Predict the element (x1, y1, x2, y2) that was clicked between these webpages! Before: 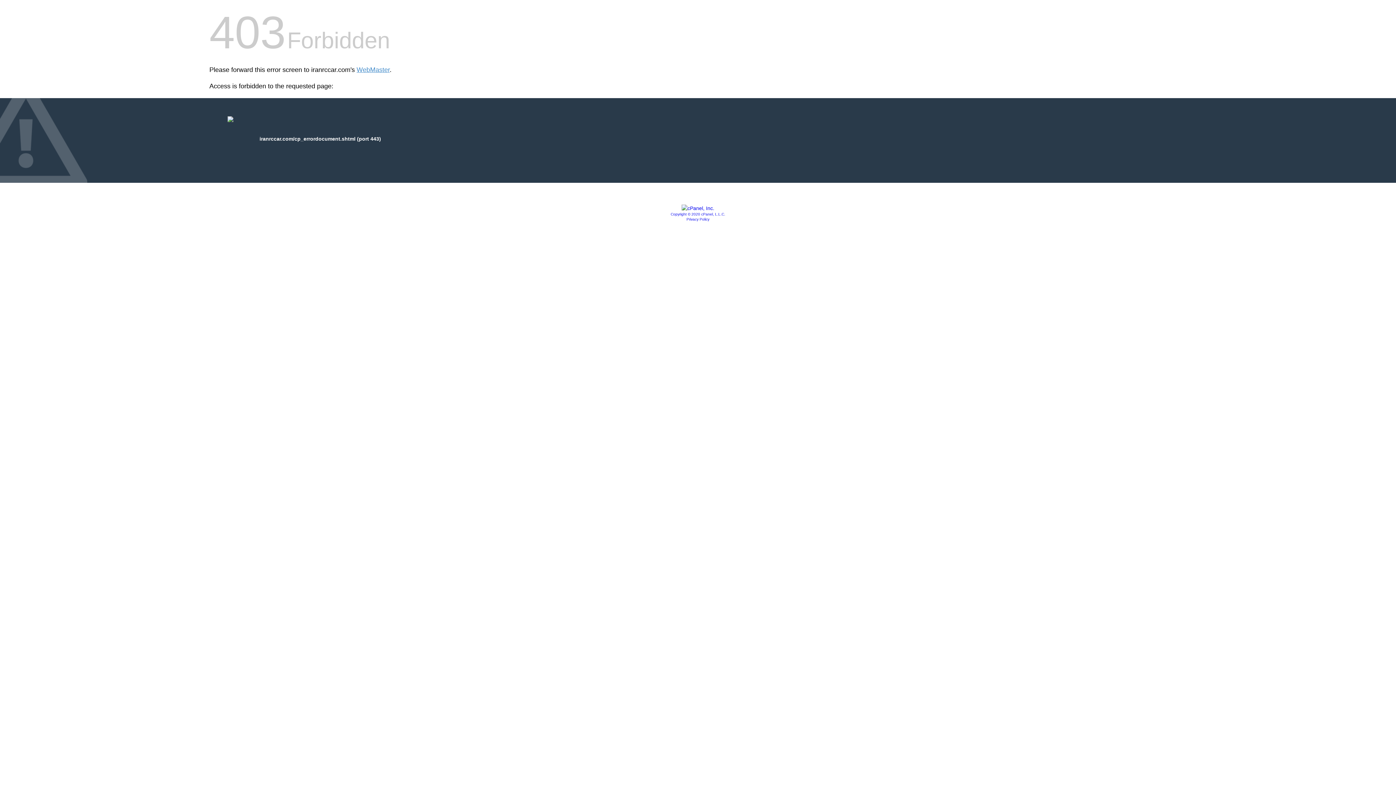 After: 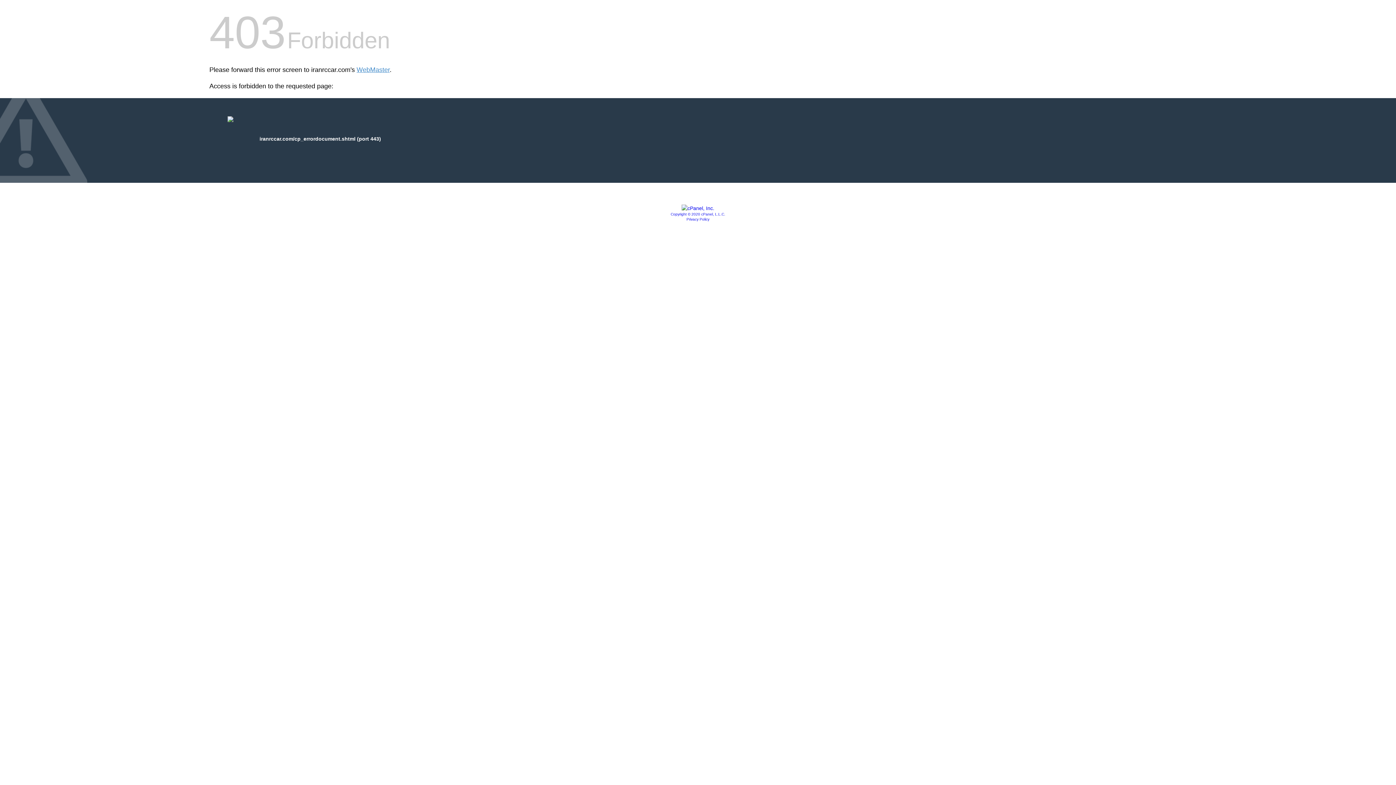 Action: label: Privacy Policy bbox: (686, 217, 709, 221)